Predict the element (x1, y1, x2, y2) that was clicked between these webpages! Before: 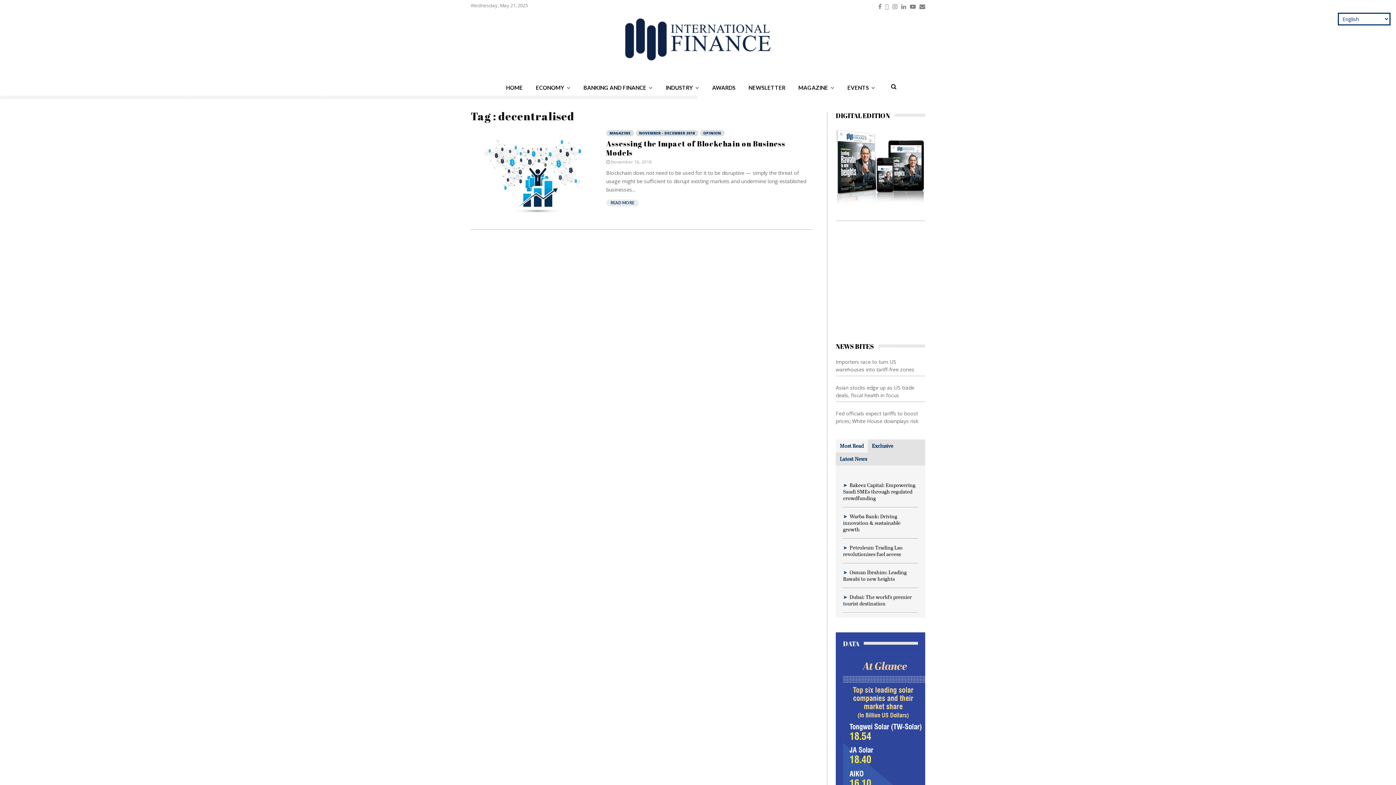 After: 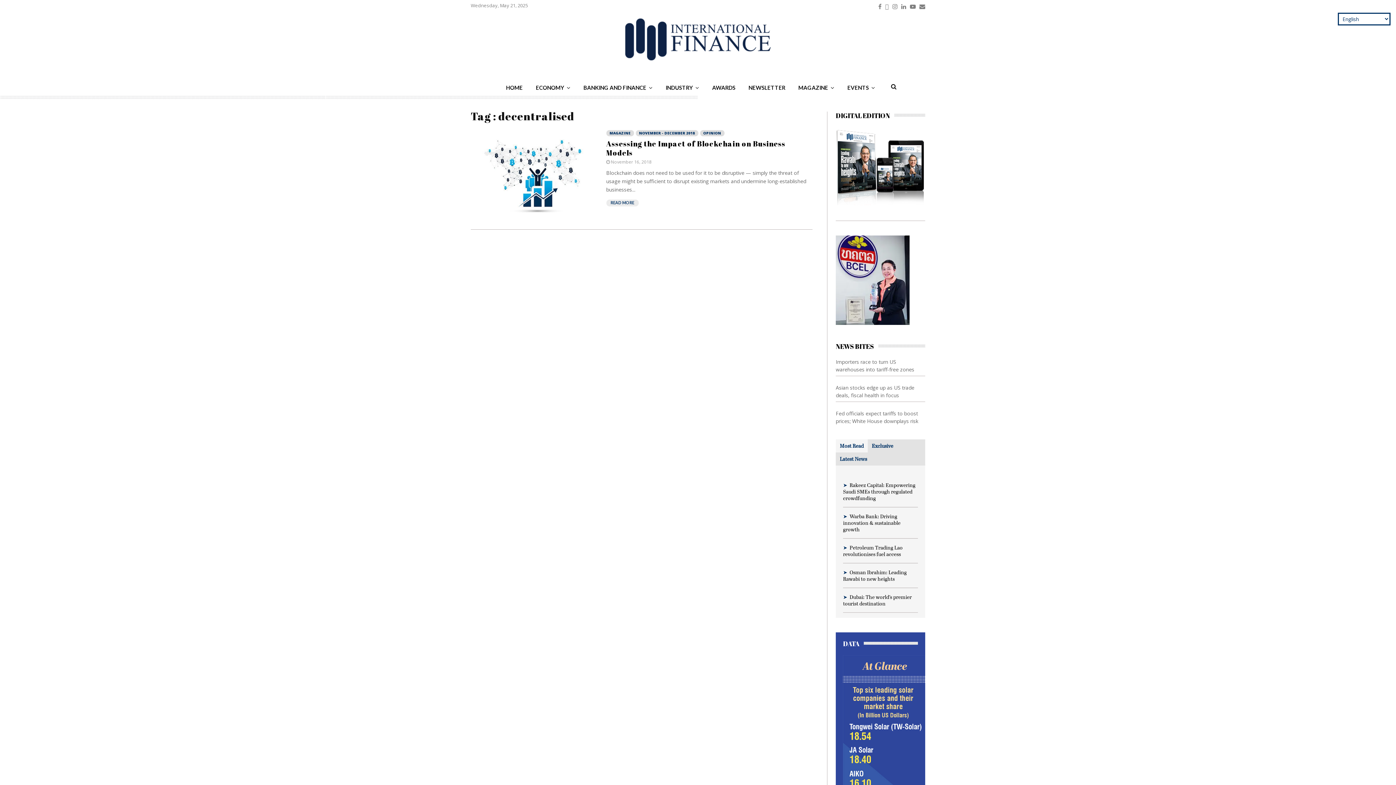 Action: label: Most Read bbox: (836, 439, 868, 452)